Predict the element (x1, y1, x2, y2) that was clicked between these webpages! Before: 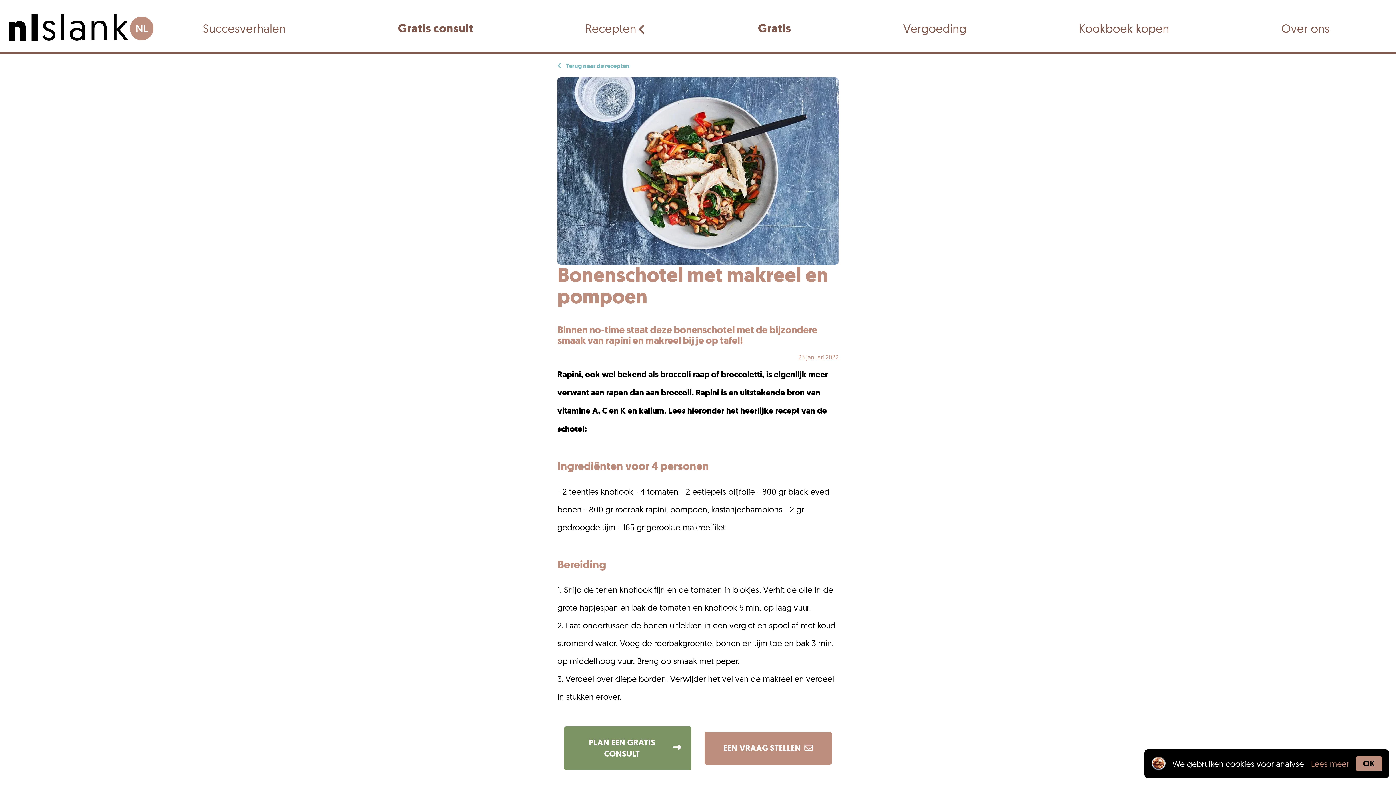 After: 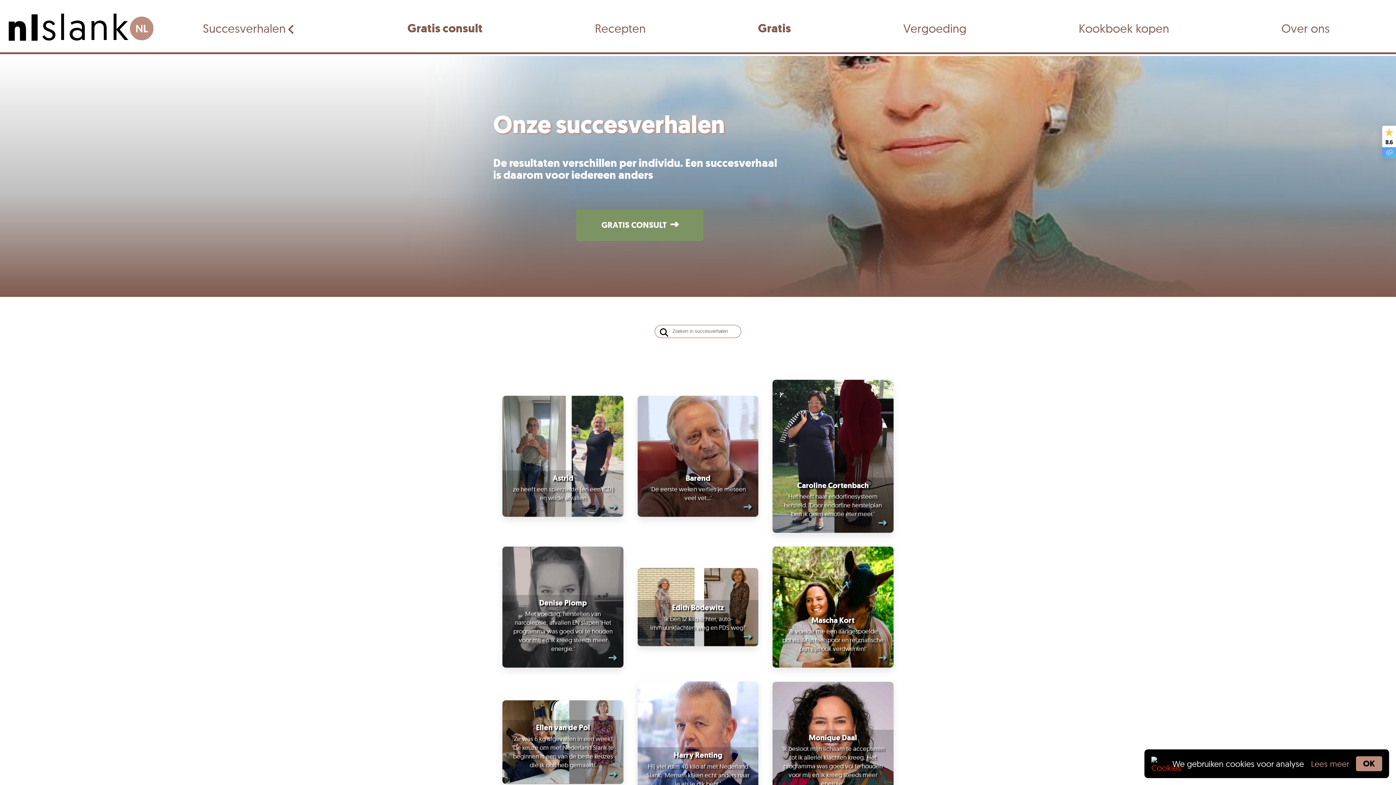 Action: label: Succesverhalen bbox: (202, 20, 296, 36)